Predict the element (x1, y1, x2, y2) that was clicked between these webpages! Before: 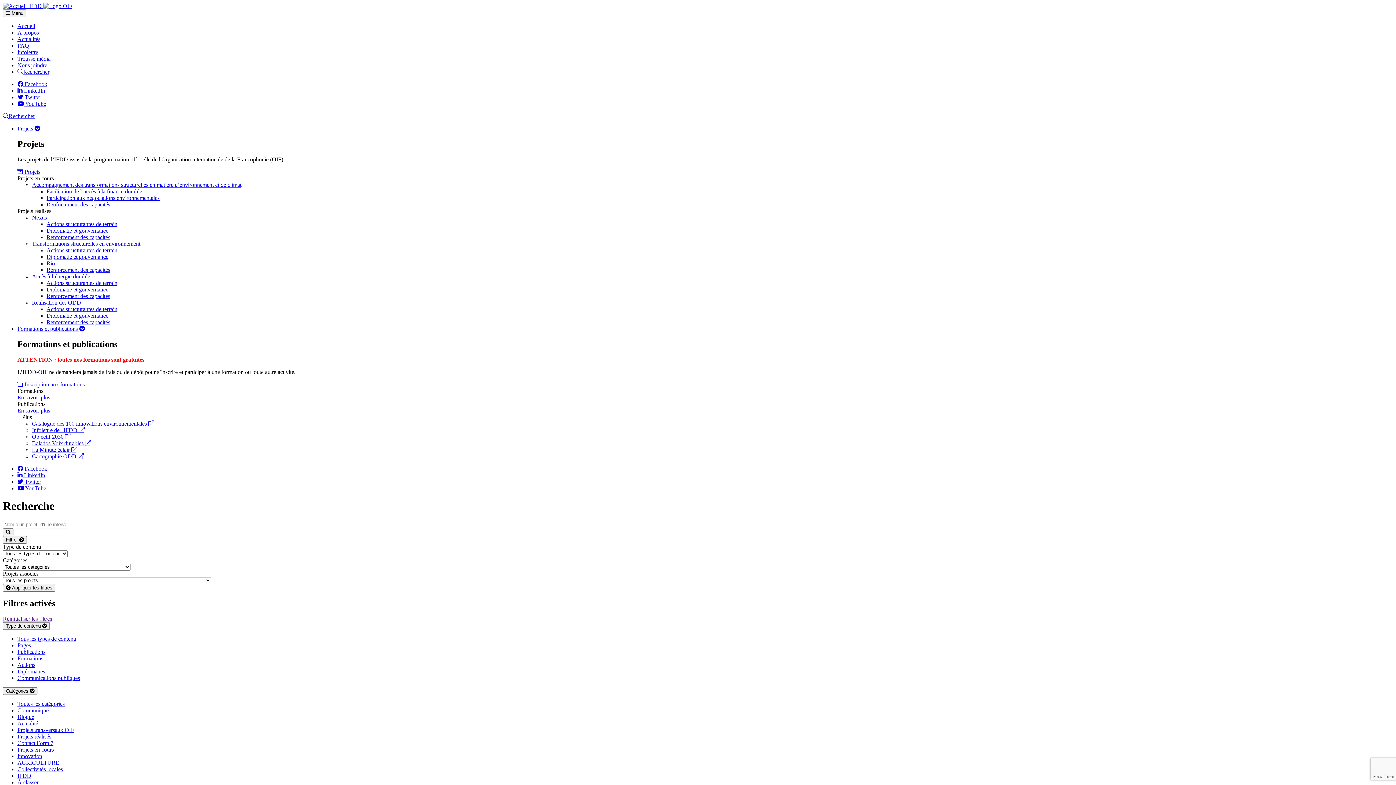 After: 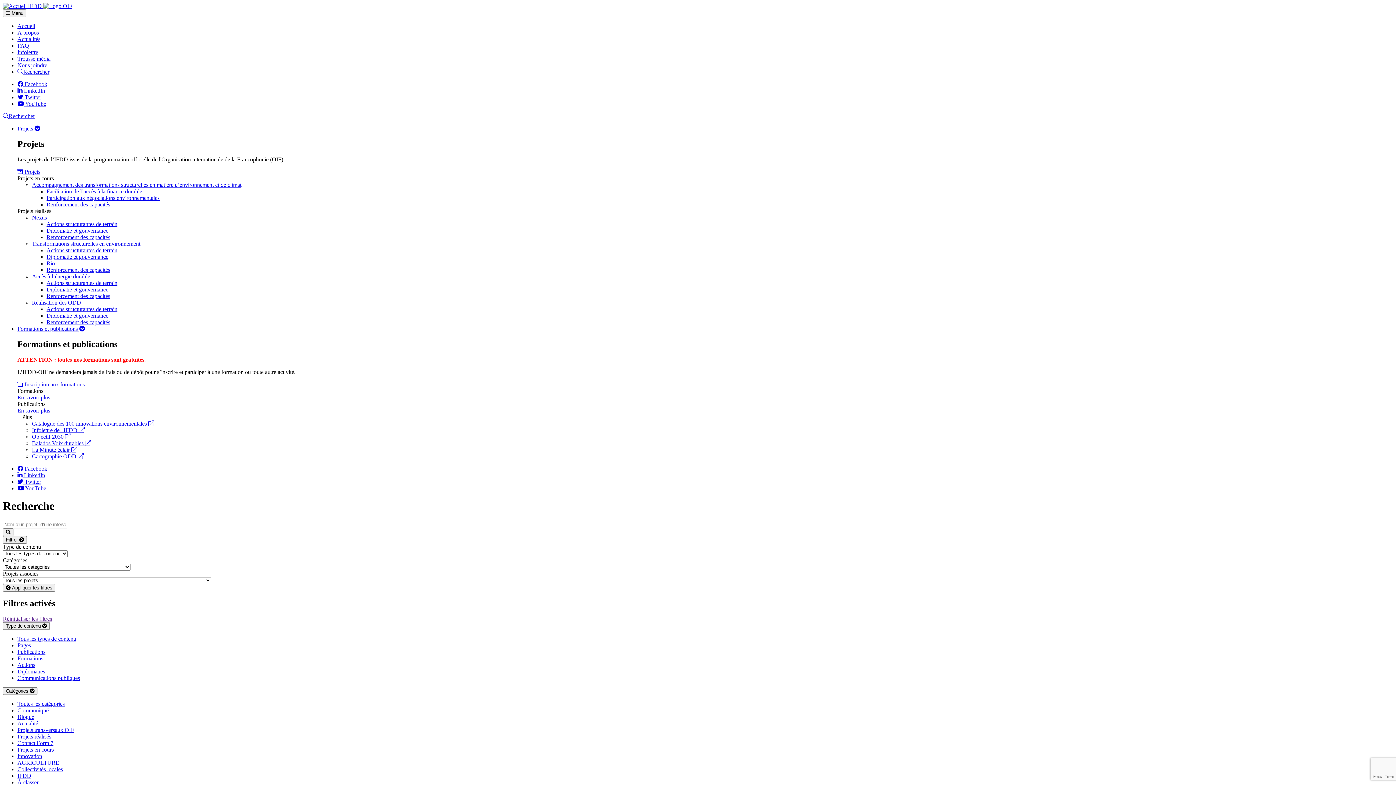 Action: label:  YouTube bbox: (17, 485, 46, 491)